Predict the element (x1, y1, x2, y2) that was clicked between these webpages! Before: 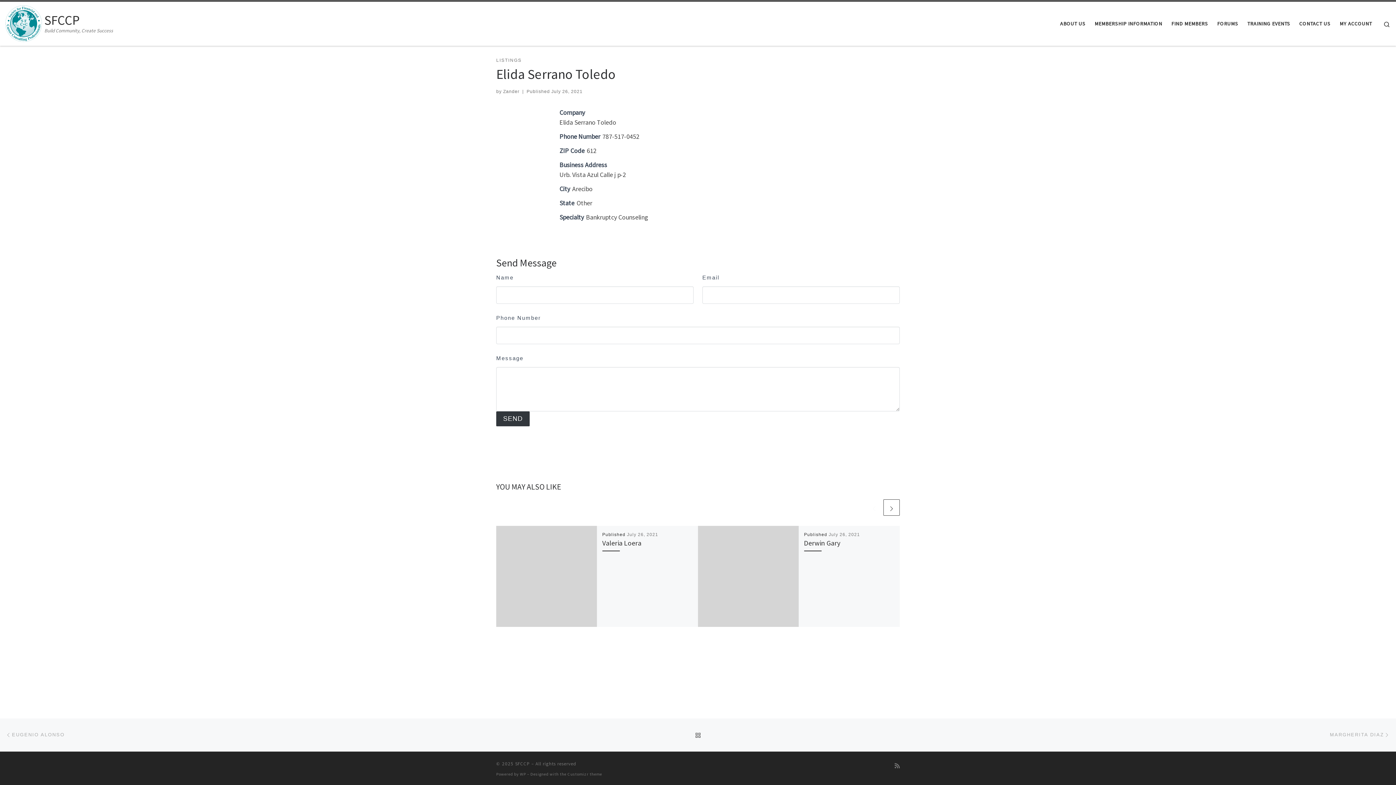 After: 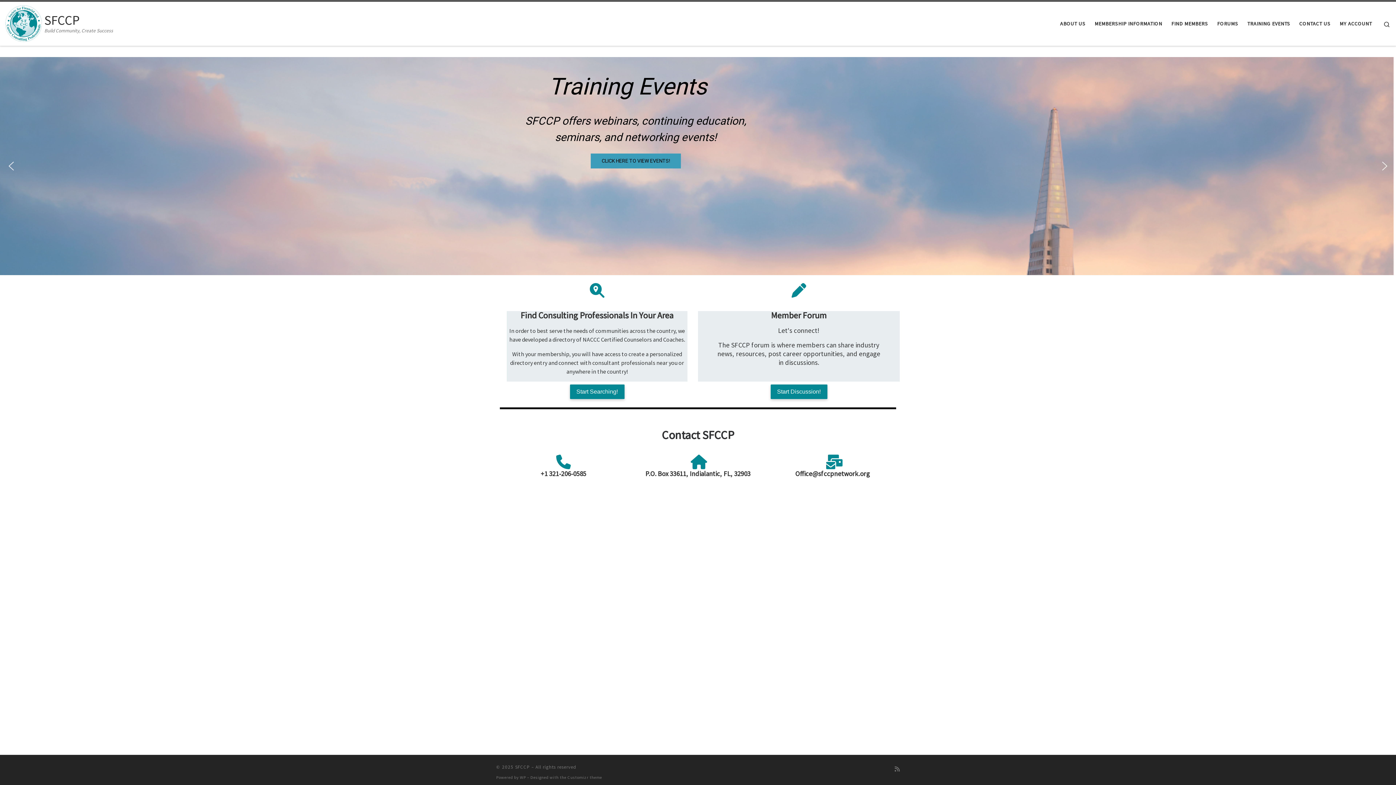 Action: label: SFCCP | Build Community, Create Success bbox: (5, 14, 41, 30)